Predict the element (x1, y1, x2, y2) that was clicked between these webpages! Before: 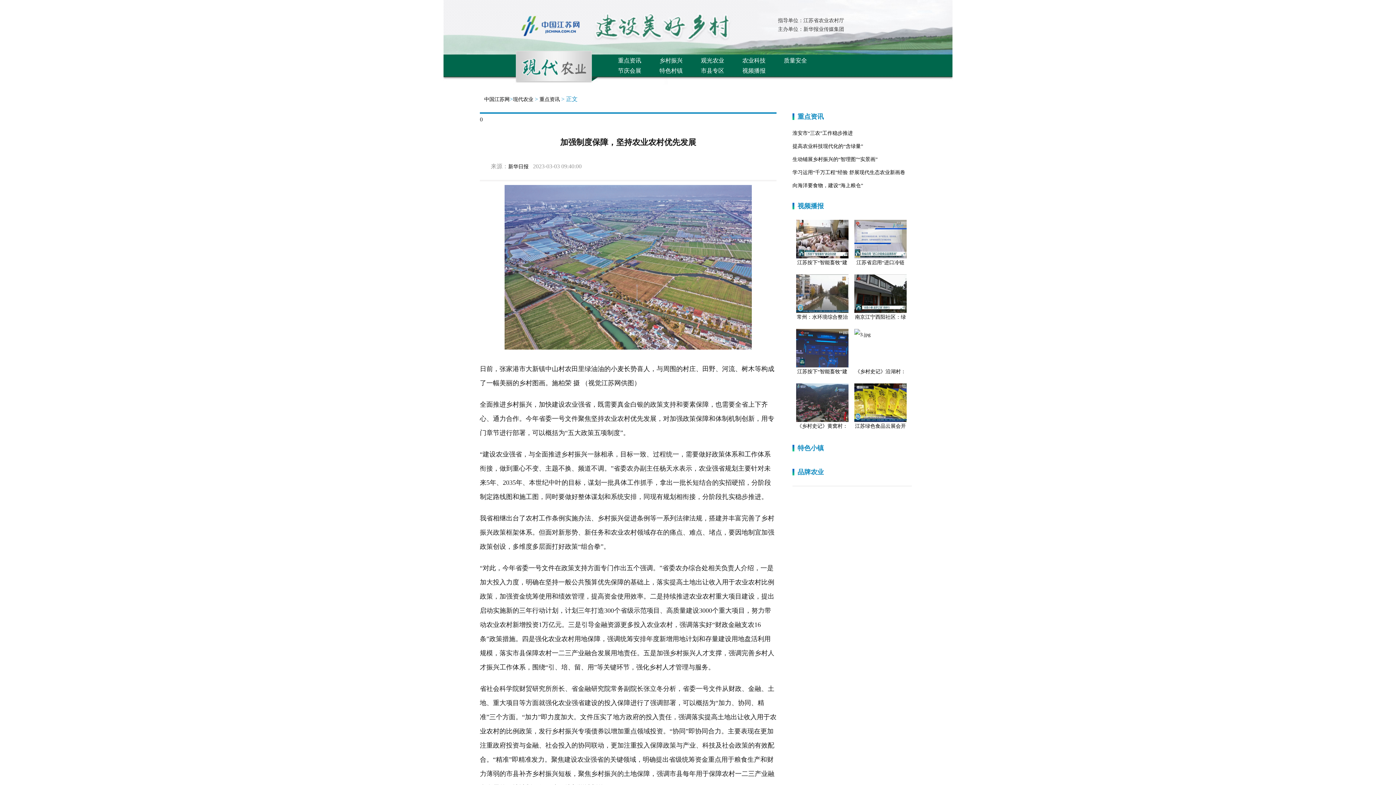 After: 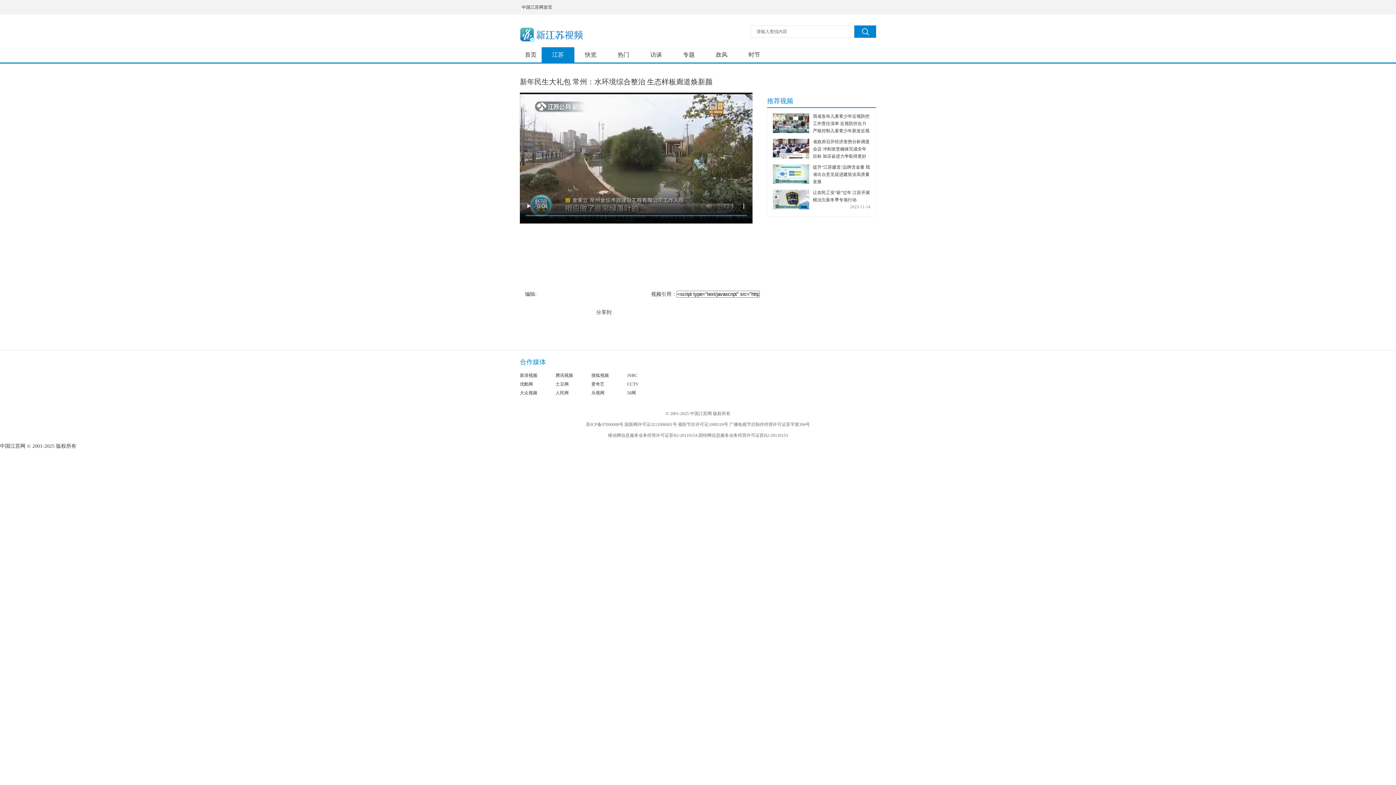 Action: bbox: (796, 274, 848, 313)